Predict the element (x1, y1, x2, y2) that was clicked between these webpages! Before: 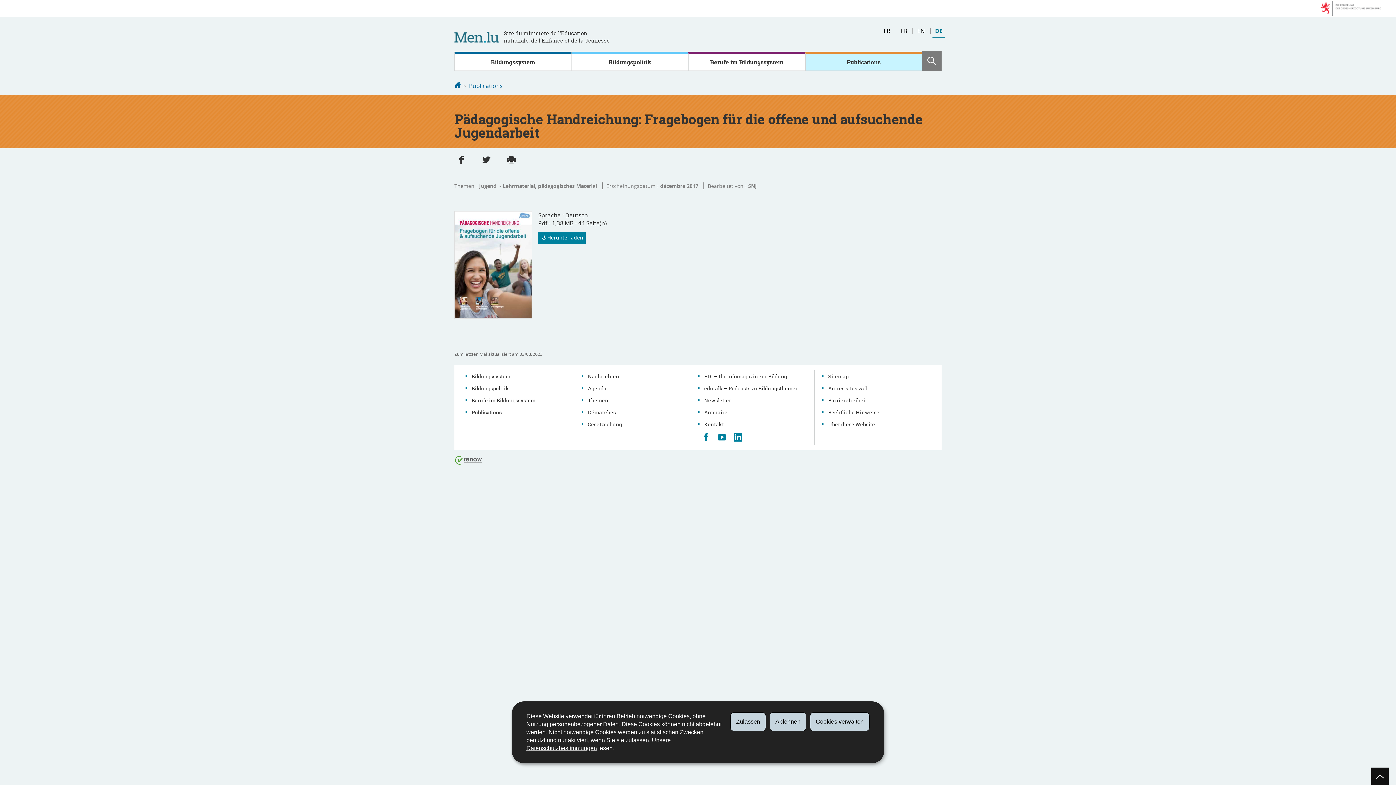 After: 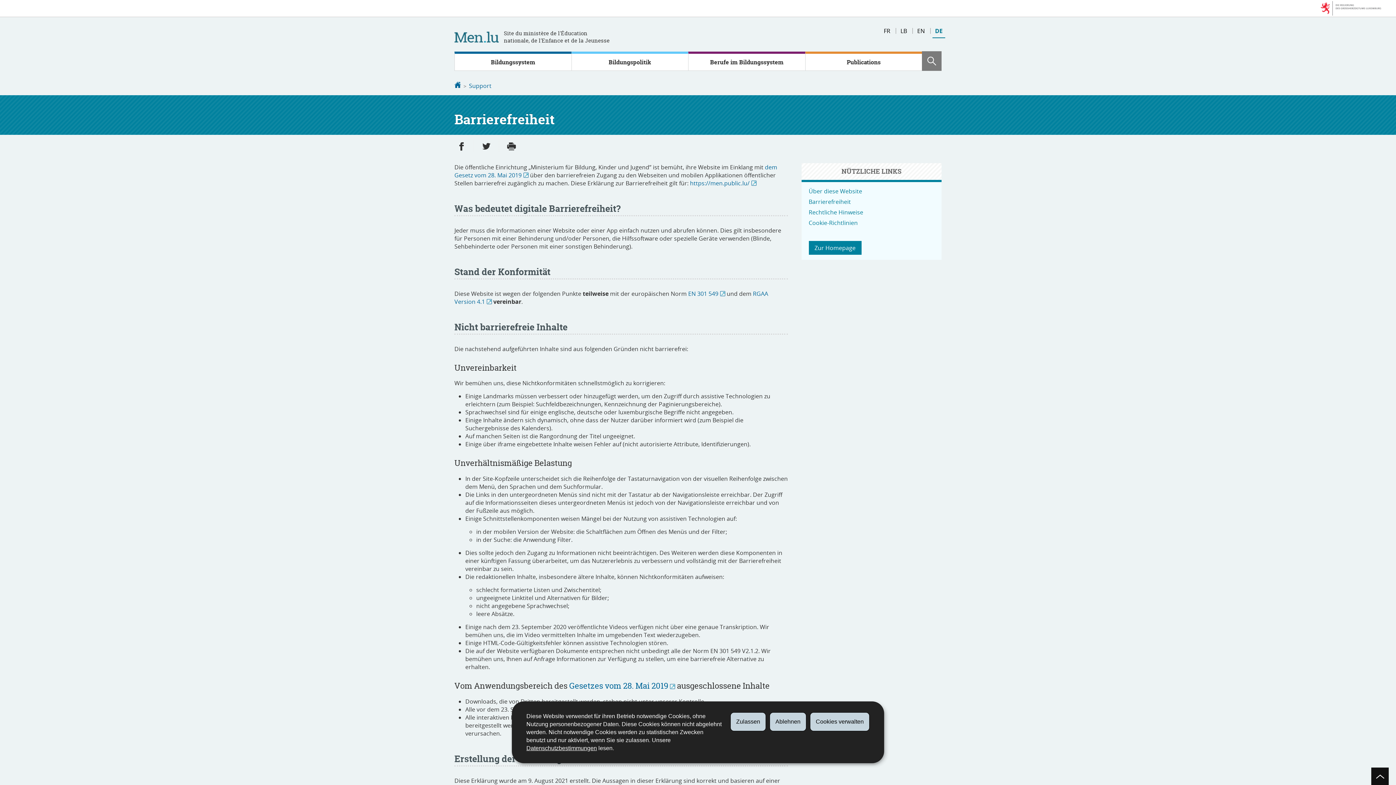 Action: bbox: (824, 394, 870, 406) label: Barrierefreiheit